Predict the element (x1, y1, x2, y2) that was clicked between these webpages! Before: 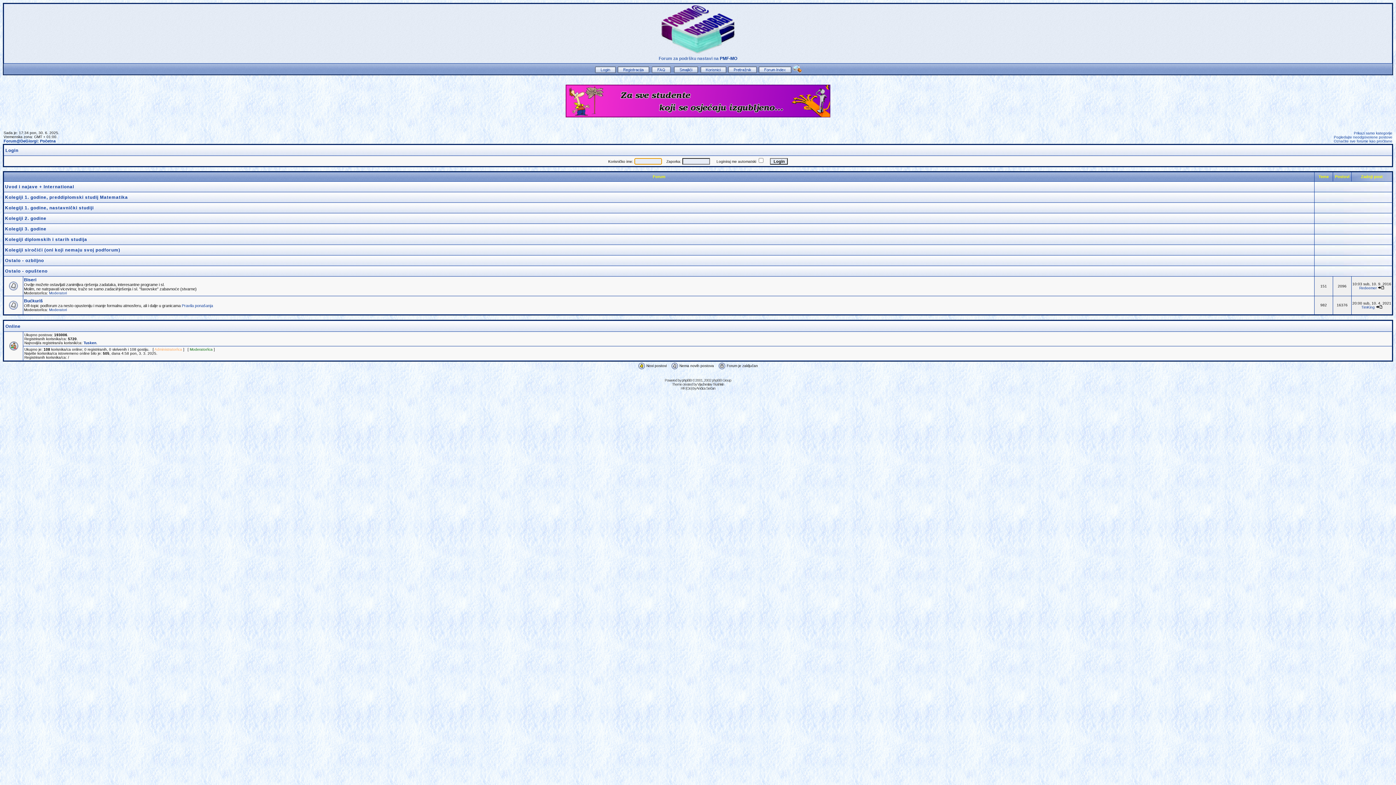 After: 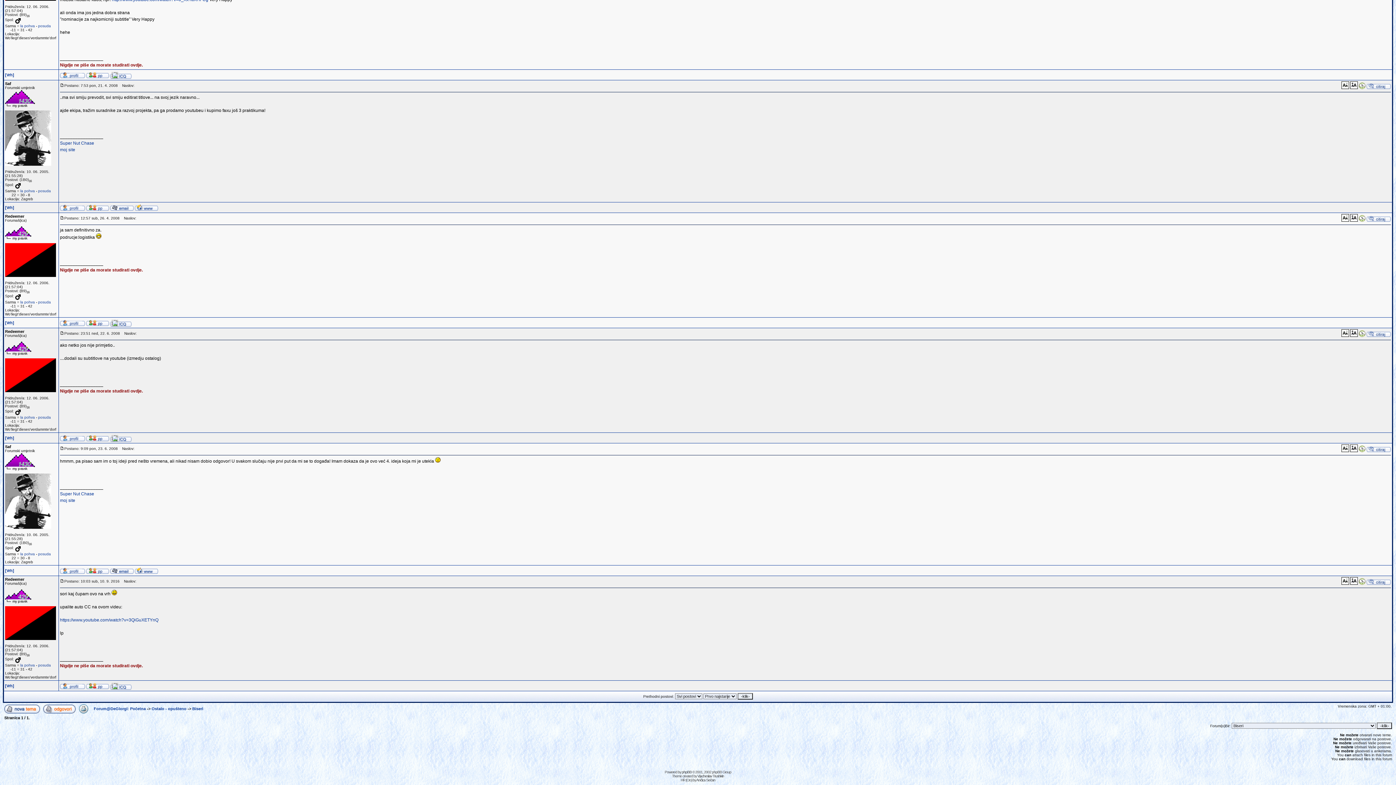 Action: bbox: (1378, 286, 1384, 290)